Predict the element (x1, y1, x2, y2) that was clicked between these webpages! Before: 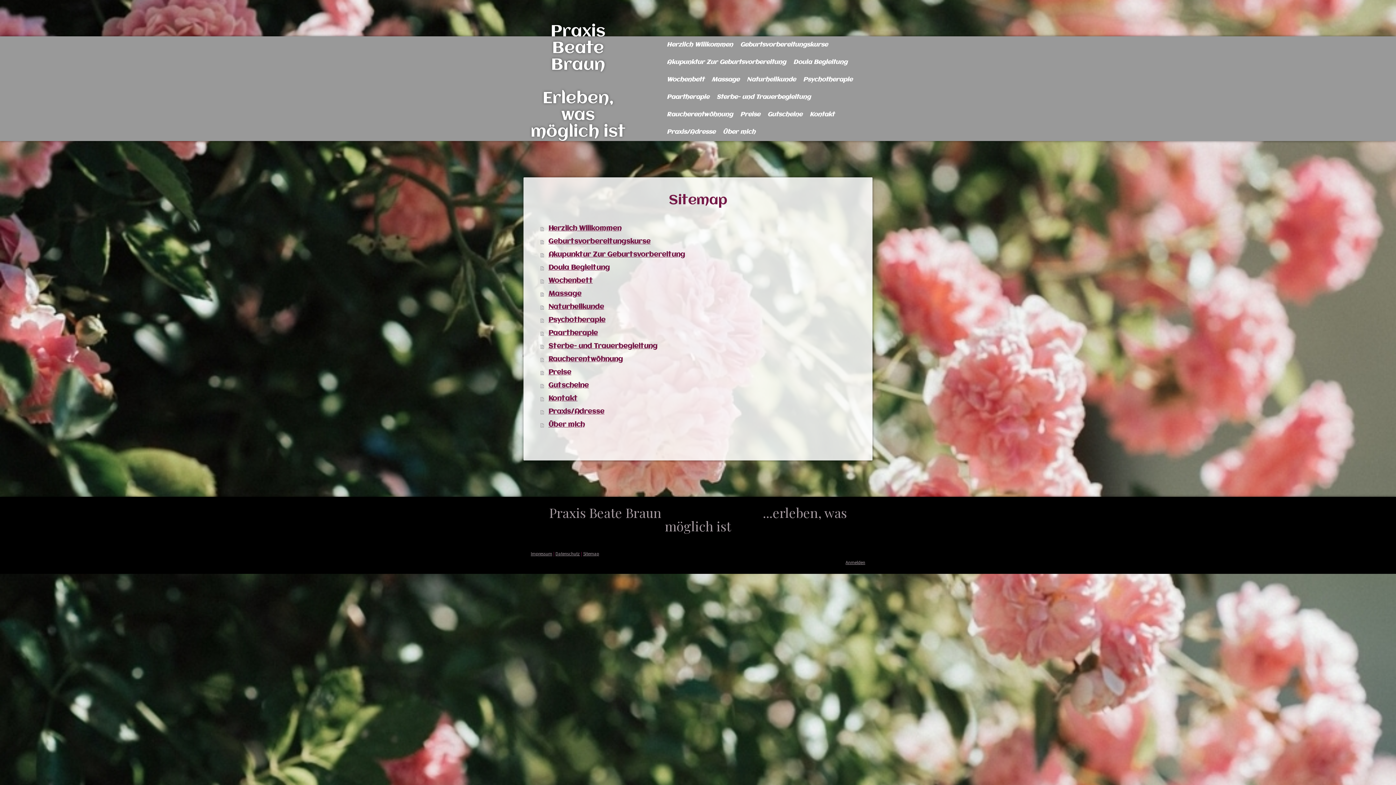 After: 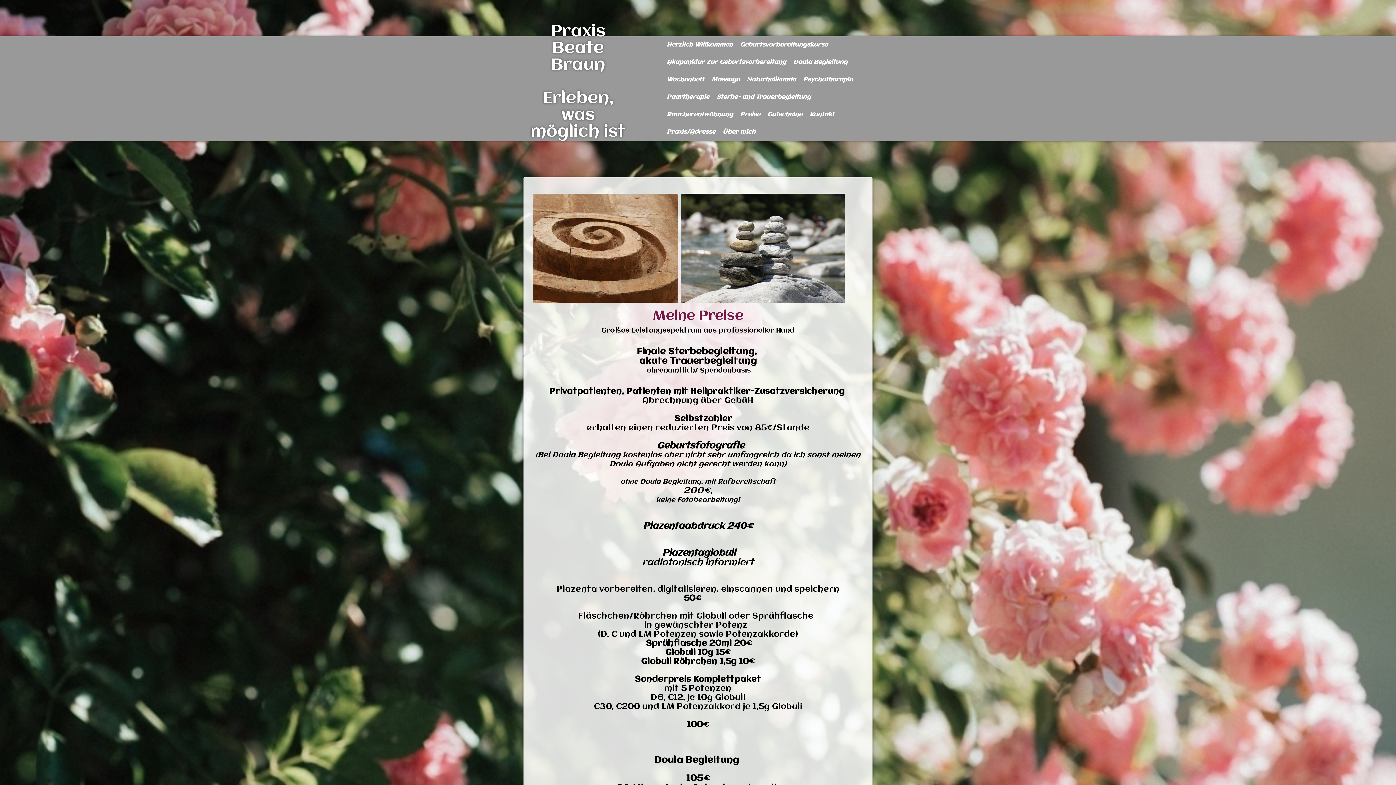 Action: label: Preise bbox: (736, 106, 764, 123)